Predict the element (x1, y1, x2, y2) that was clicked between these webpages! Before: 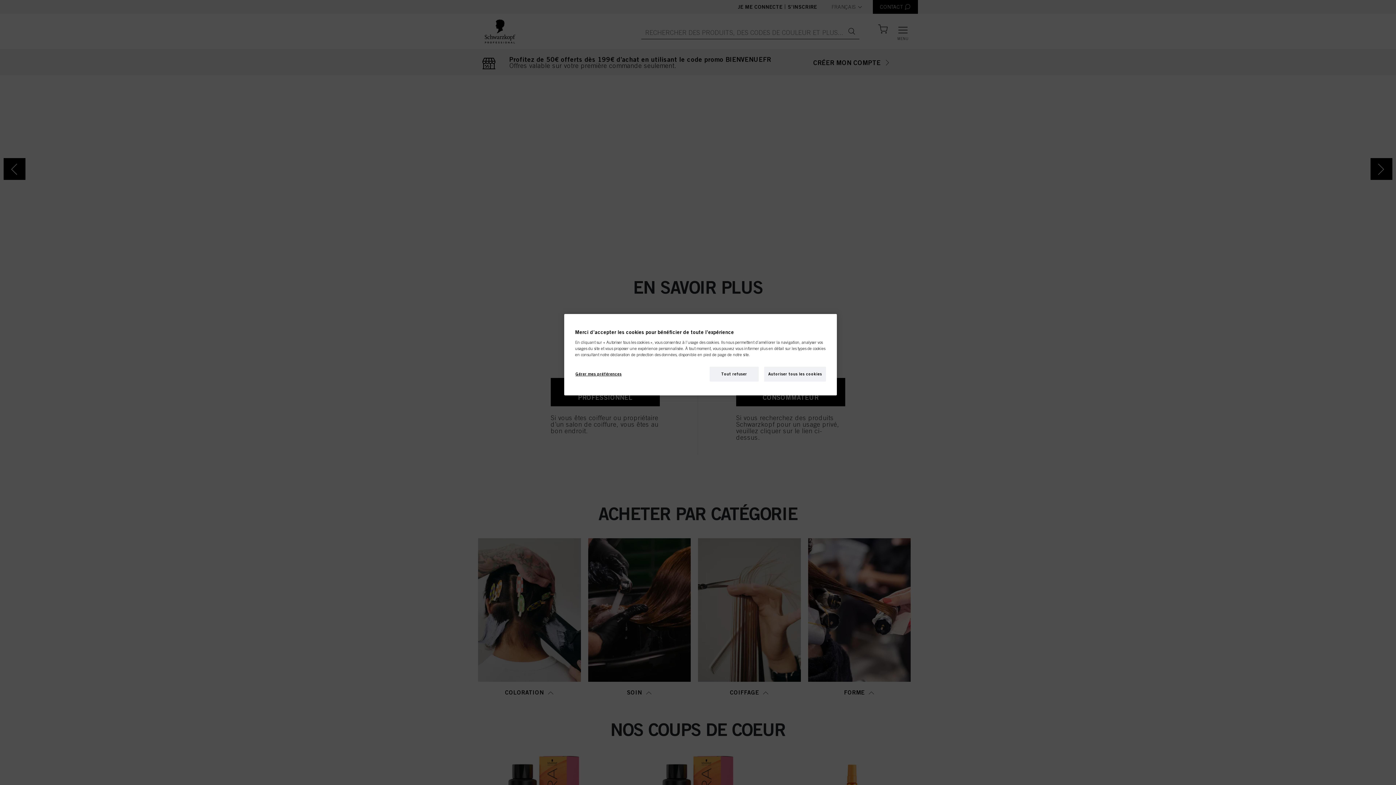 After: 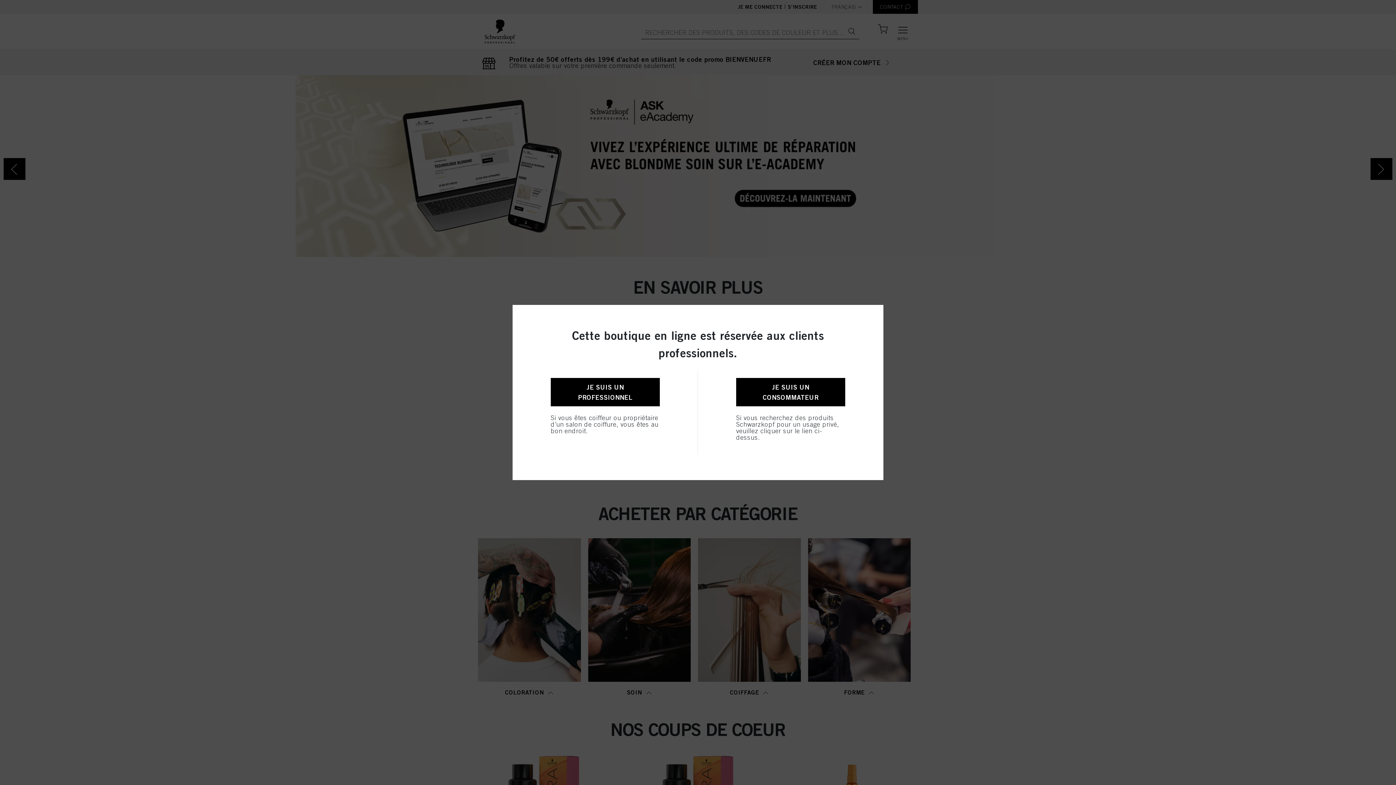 Action: bbox: (764, 366, 826, 381) label: Autoriser tous les cookies